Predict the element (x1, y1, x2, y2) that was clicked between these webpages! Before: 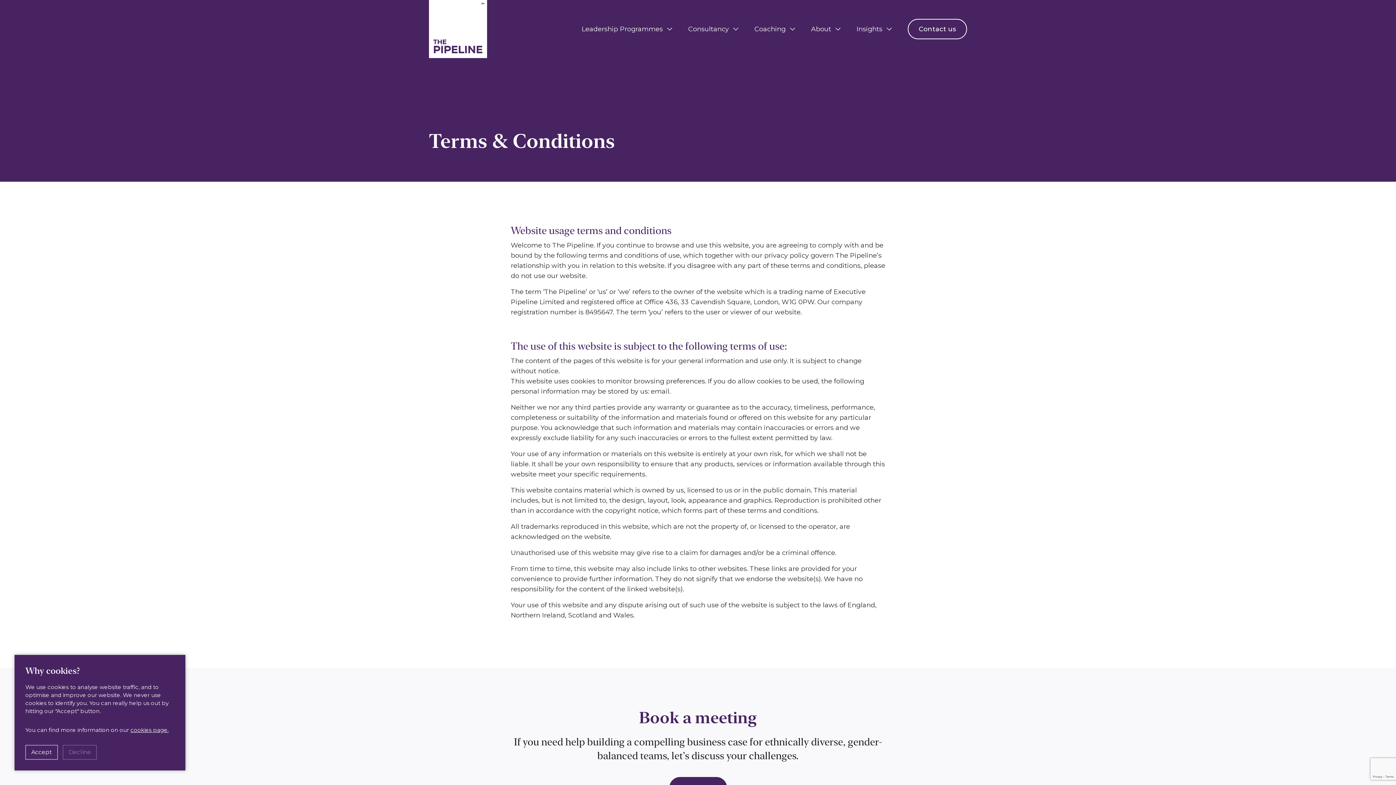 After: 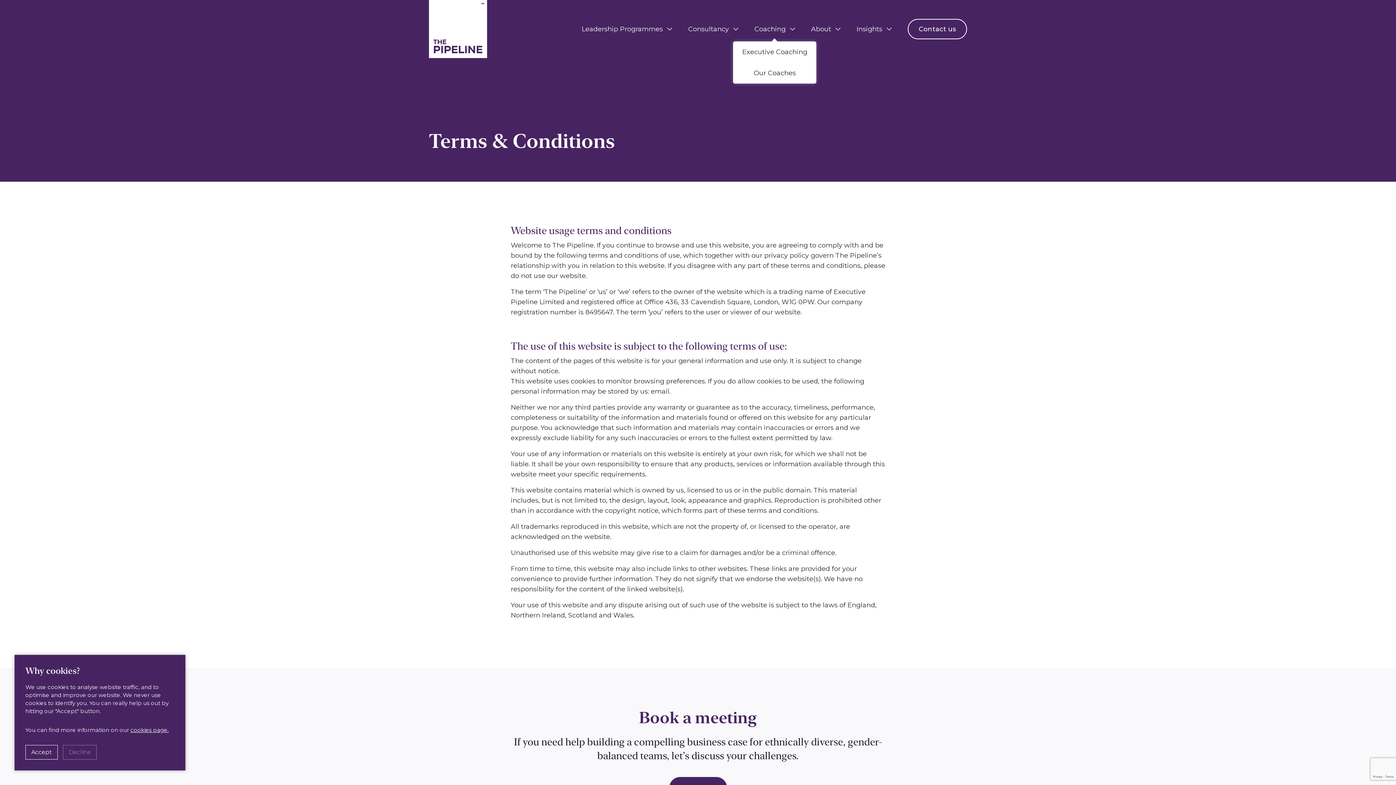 Action: bbox: (754, 24, 795, 34) label: Coaching